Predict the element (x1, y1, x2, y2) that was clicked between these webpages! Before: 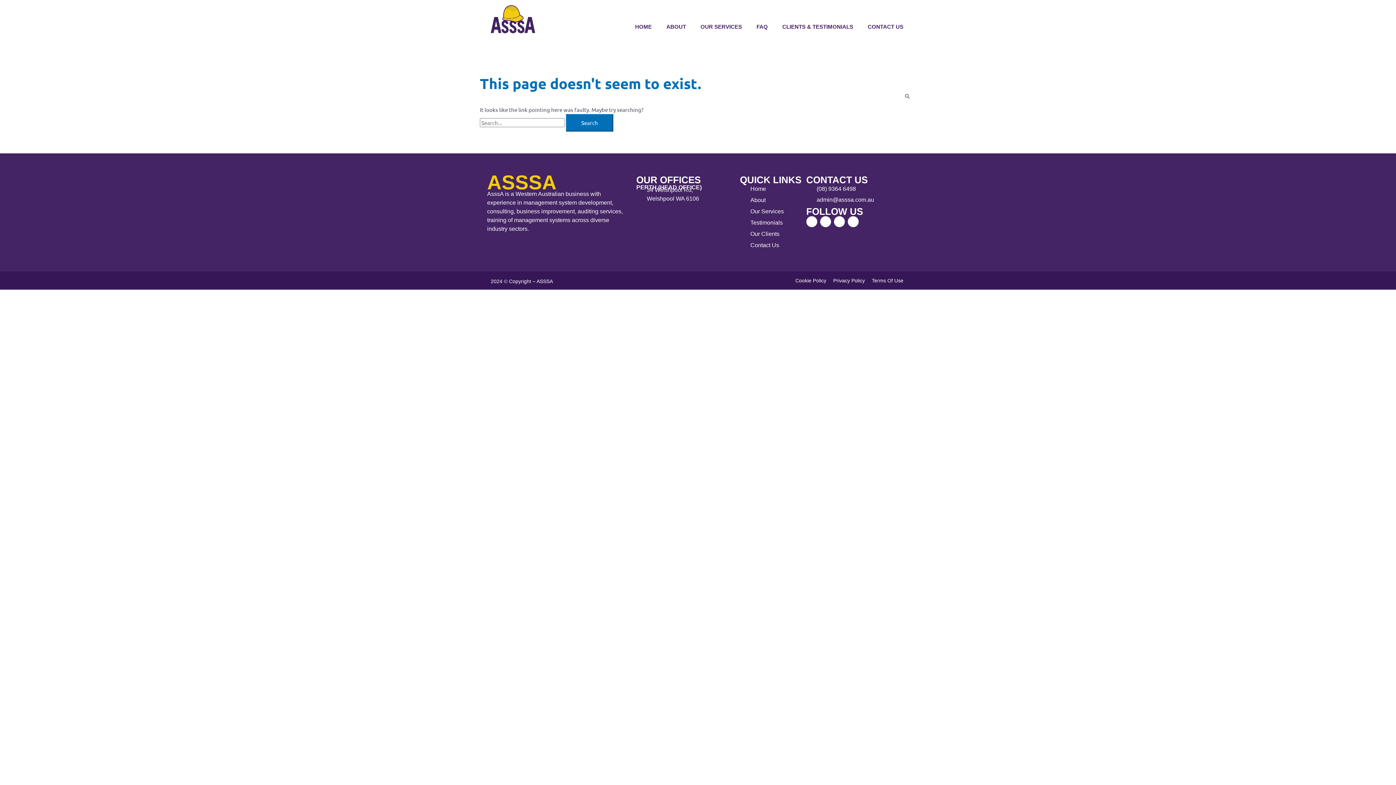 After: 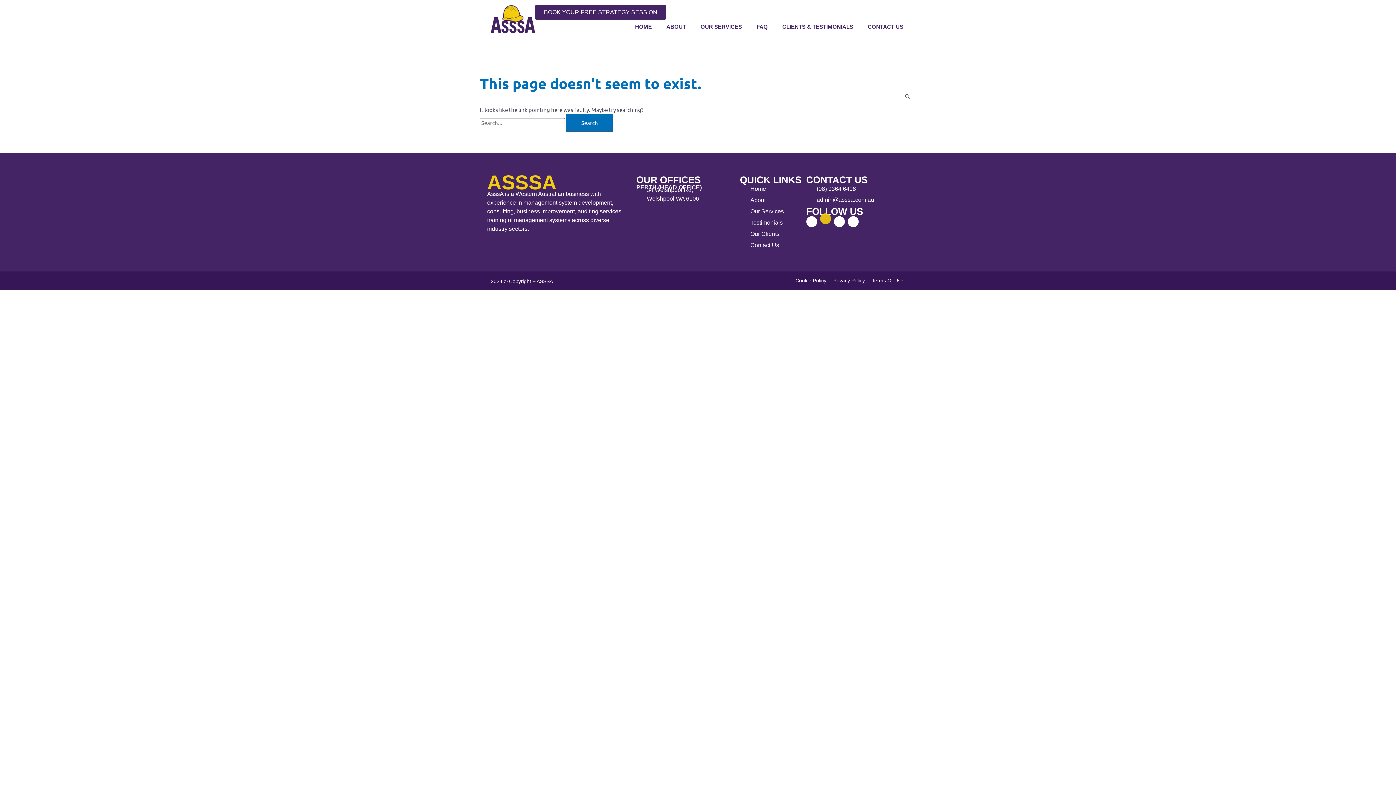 Action: label: Twitter bbox: (820, 216, 831, 227)